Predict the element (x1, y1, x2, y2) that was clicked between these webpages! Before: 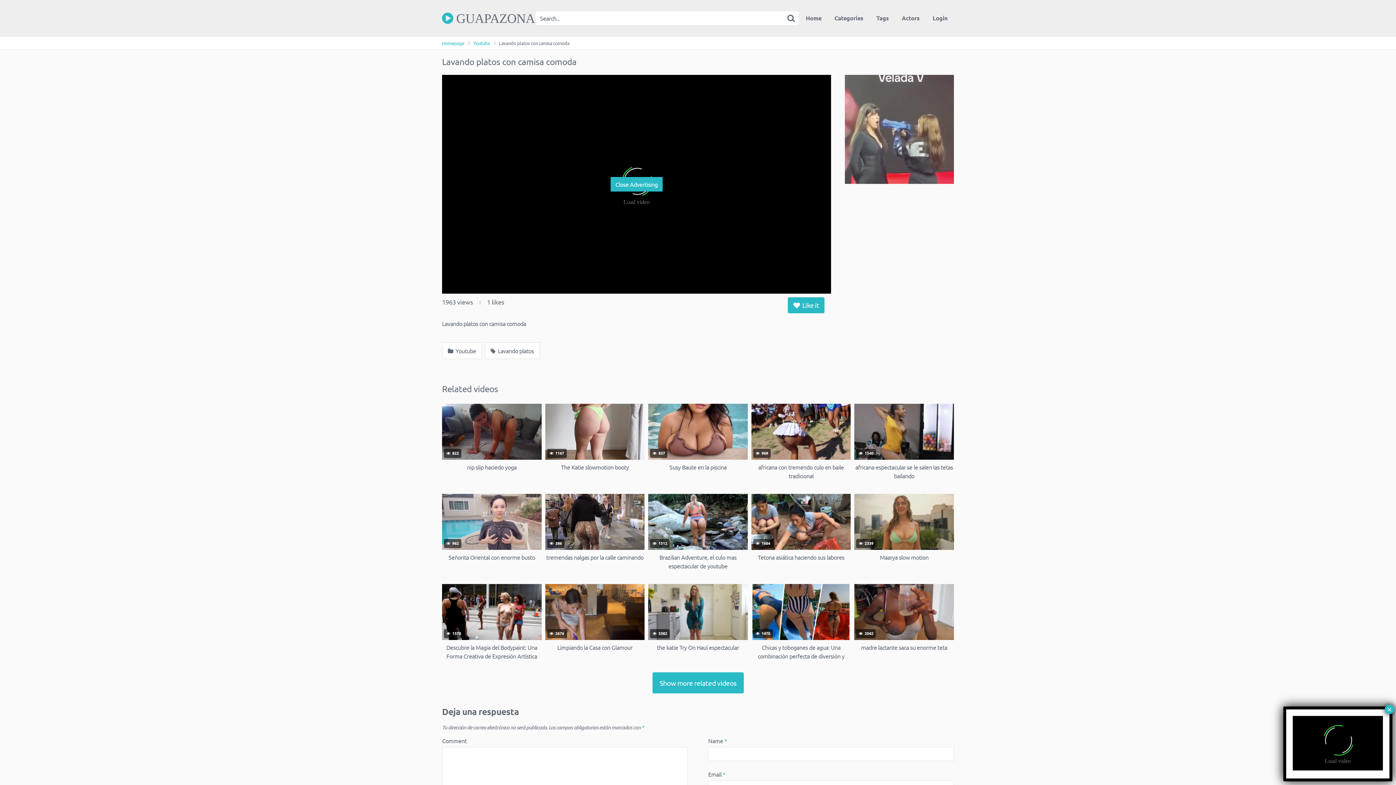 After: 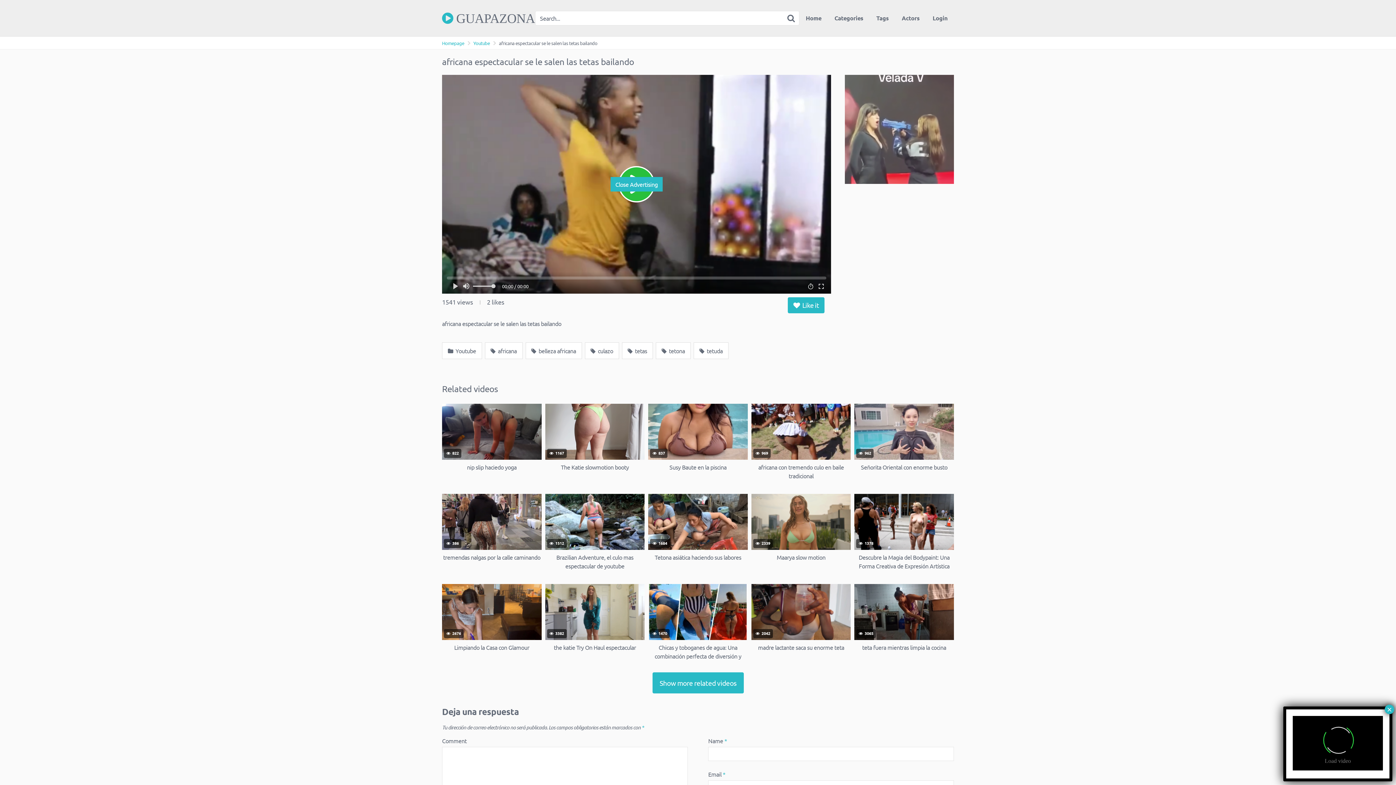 Action: label:  1540
africana espectacular se le salen las tetas bailando bbox: (854, 403, 954, 480)